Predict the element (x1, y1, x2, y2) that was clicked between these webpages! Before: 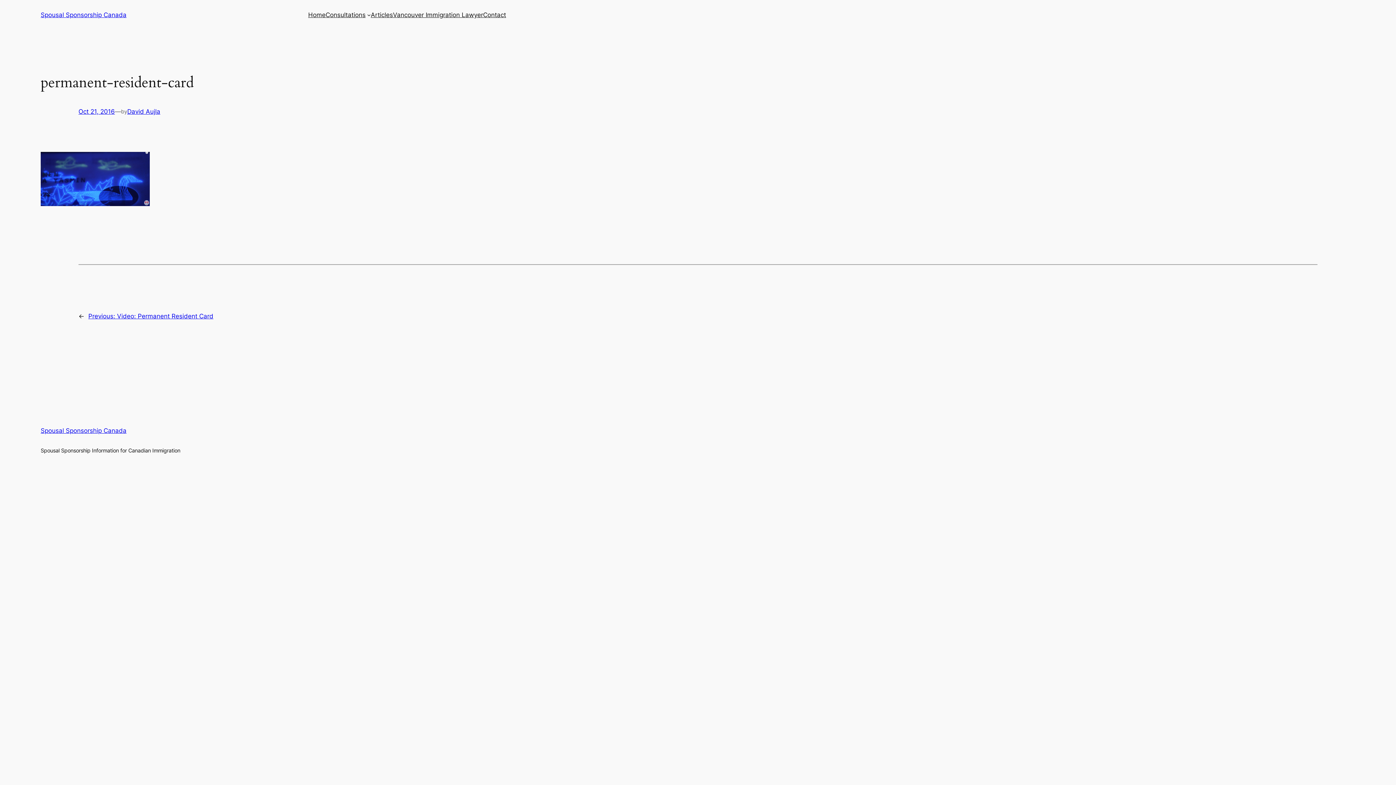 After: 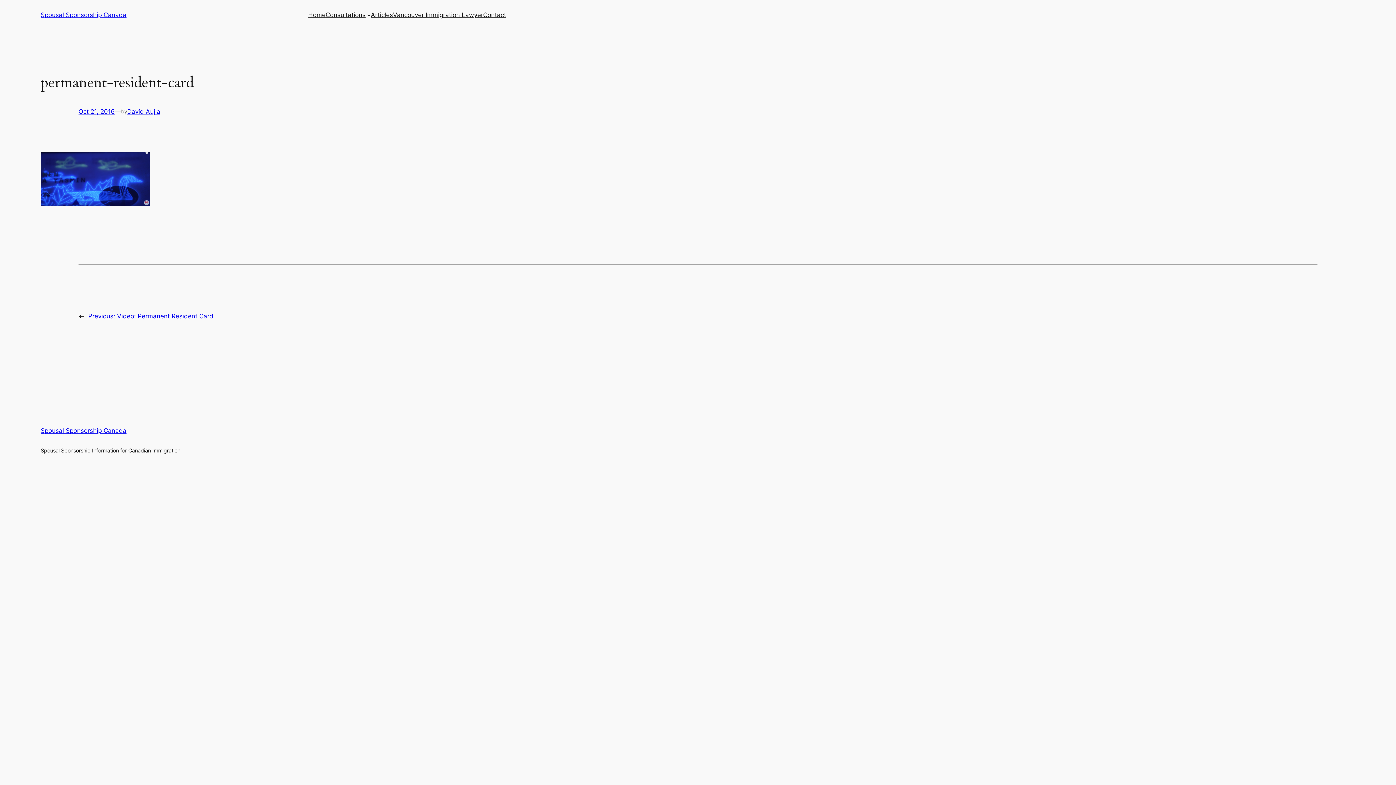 Action: label: Oct 21, 2016 bbox: (78, 108, 114, 115)